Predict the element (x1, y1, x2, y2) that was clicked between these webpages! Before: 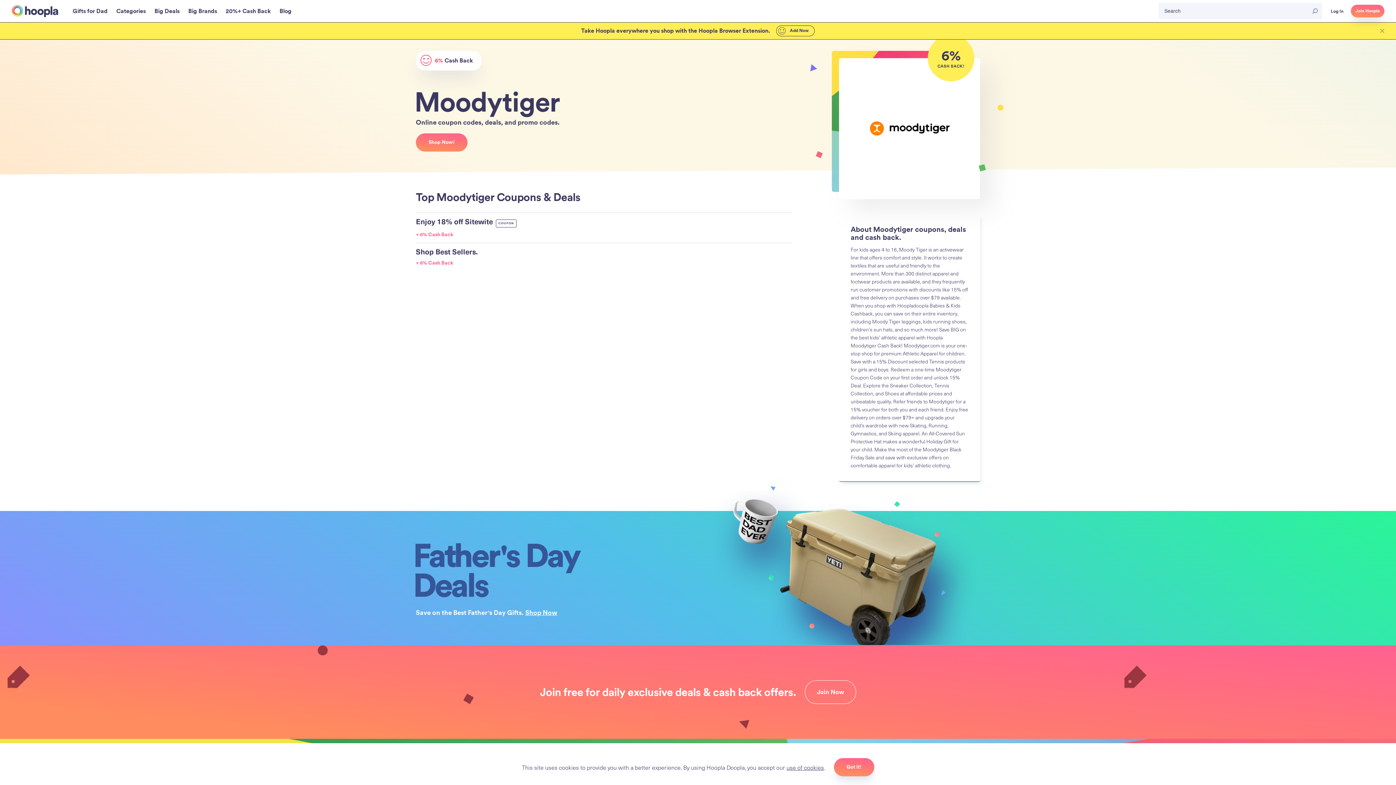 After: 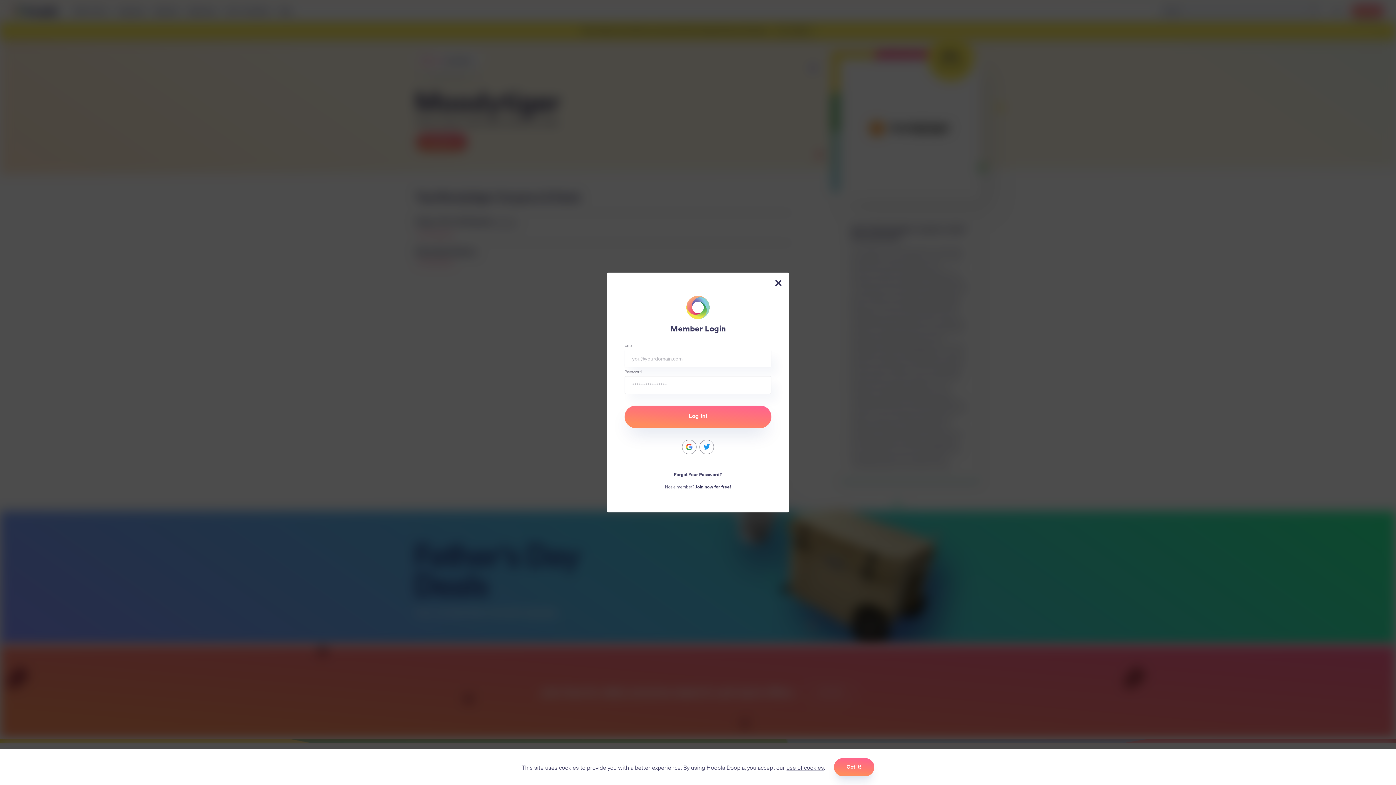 Action: label: Log In bbox: (1331, 7, 1343, 15)